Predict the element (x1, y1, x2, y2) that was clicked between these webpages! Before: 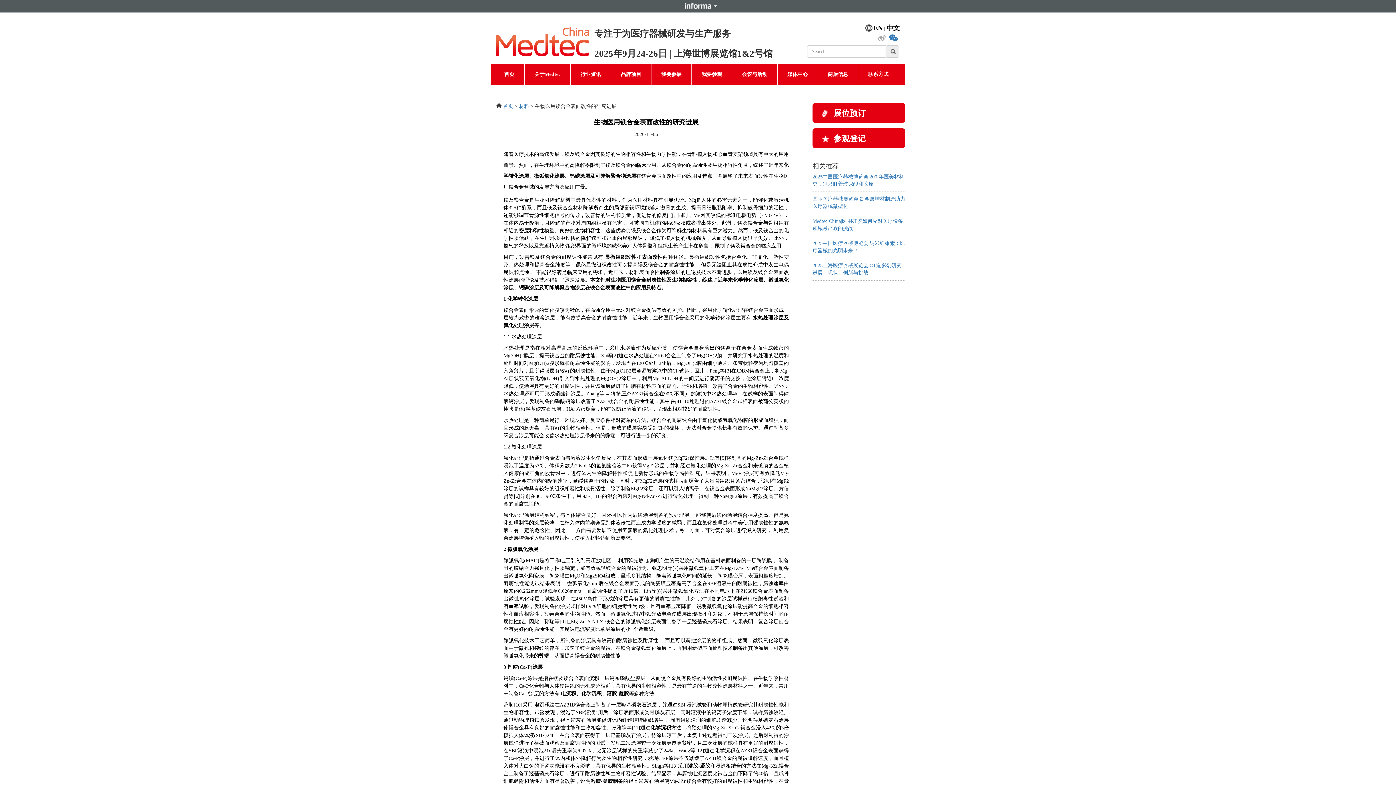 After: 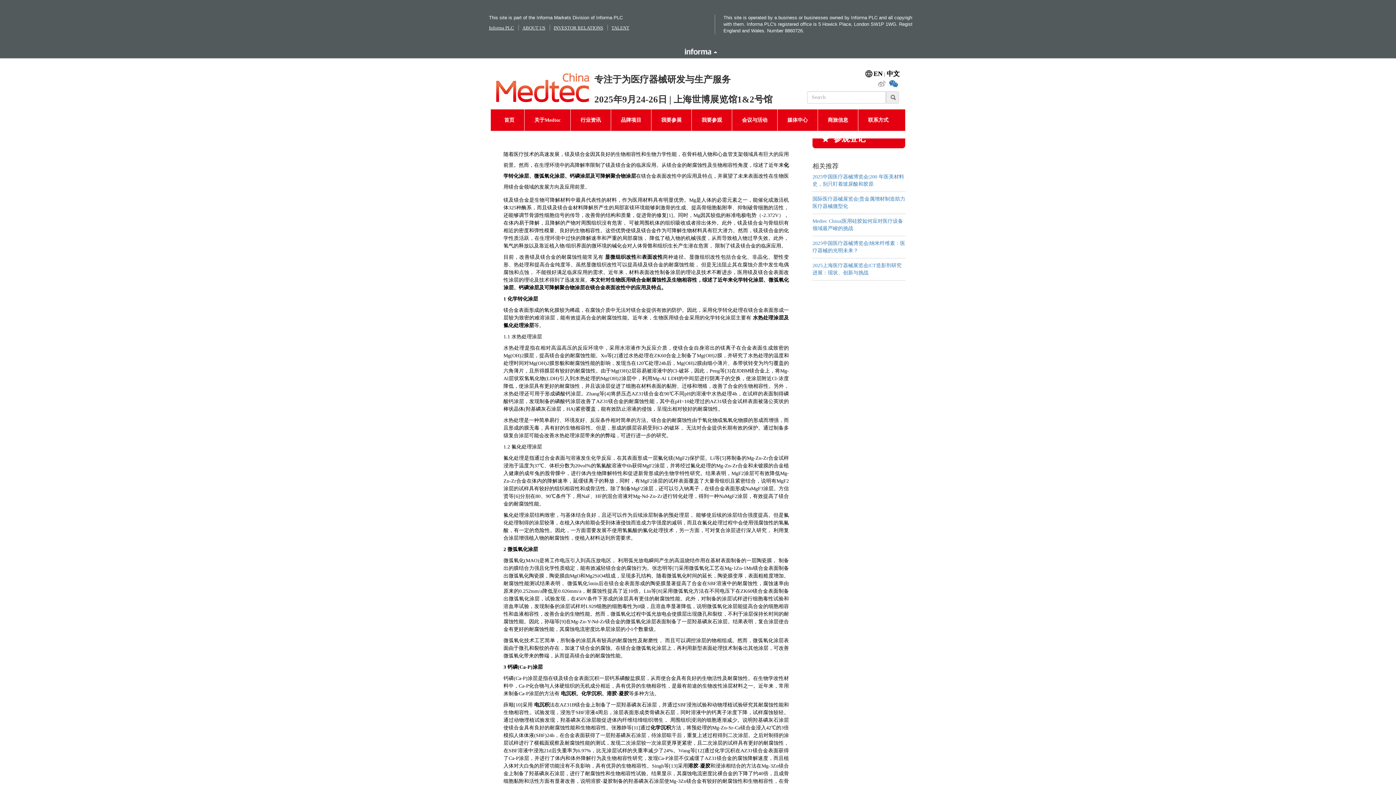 Action: bbox: (681, 2, 714, 8) label: Informa